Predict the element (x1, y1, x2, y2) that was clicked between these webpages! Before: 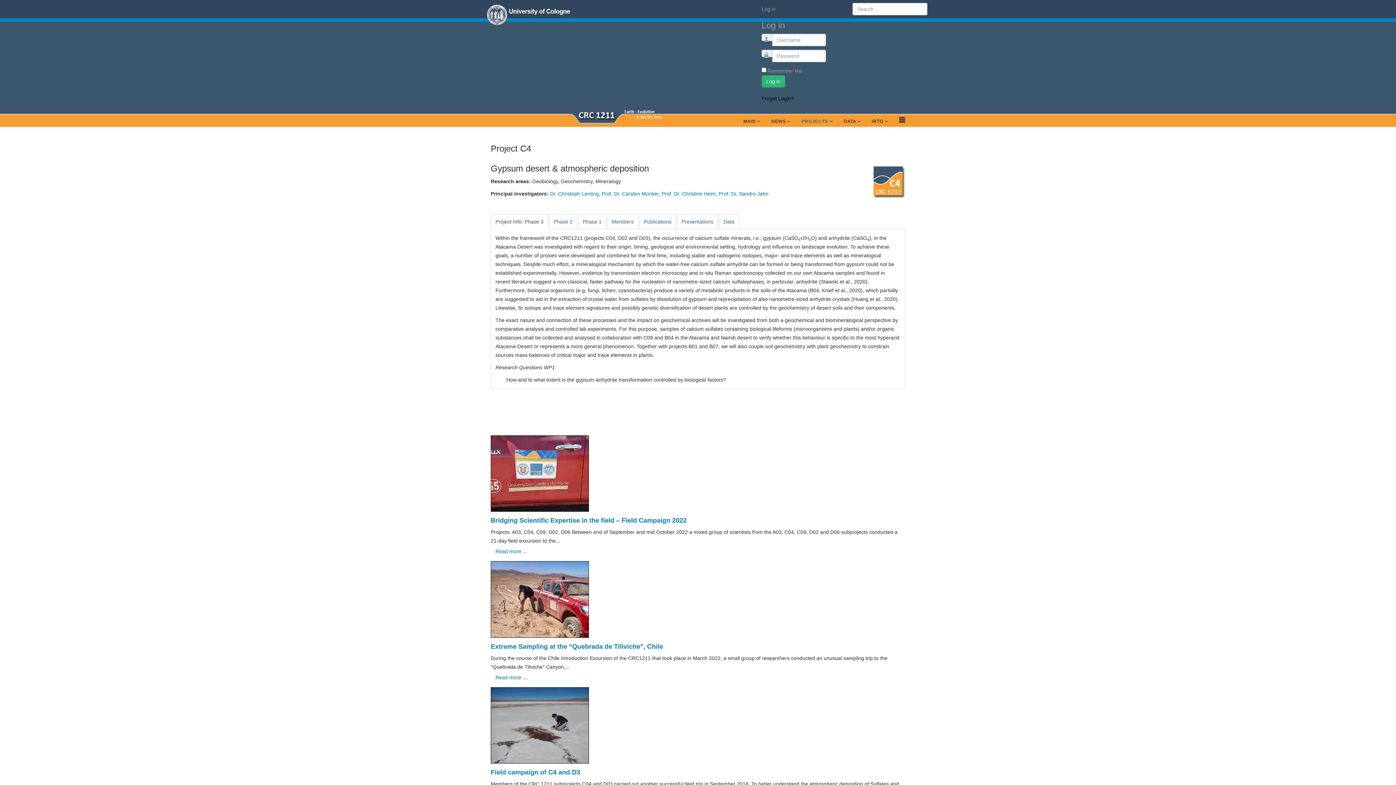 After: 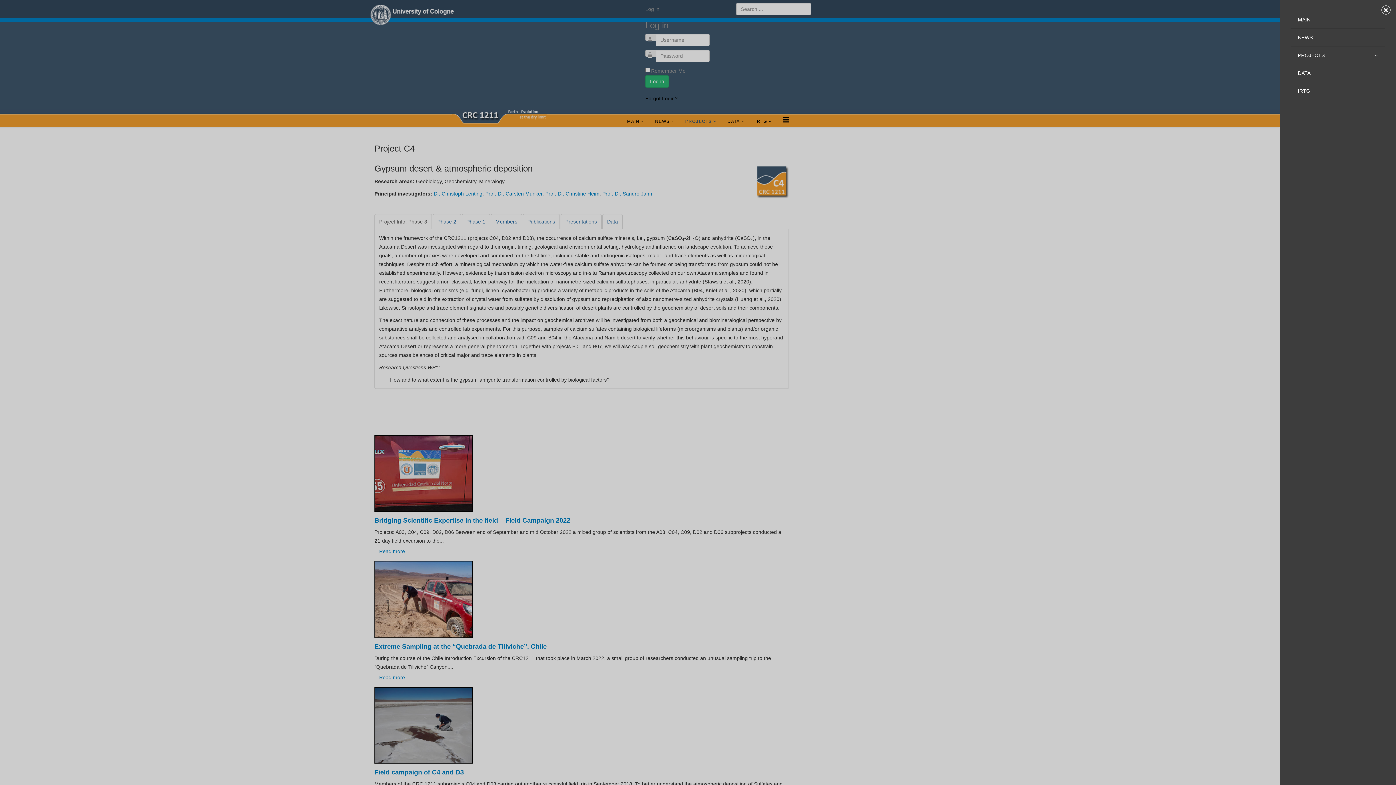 Action: bbox: (899, 111, 905, 128) label: Helix Megamenu Options